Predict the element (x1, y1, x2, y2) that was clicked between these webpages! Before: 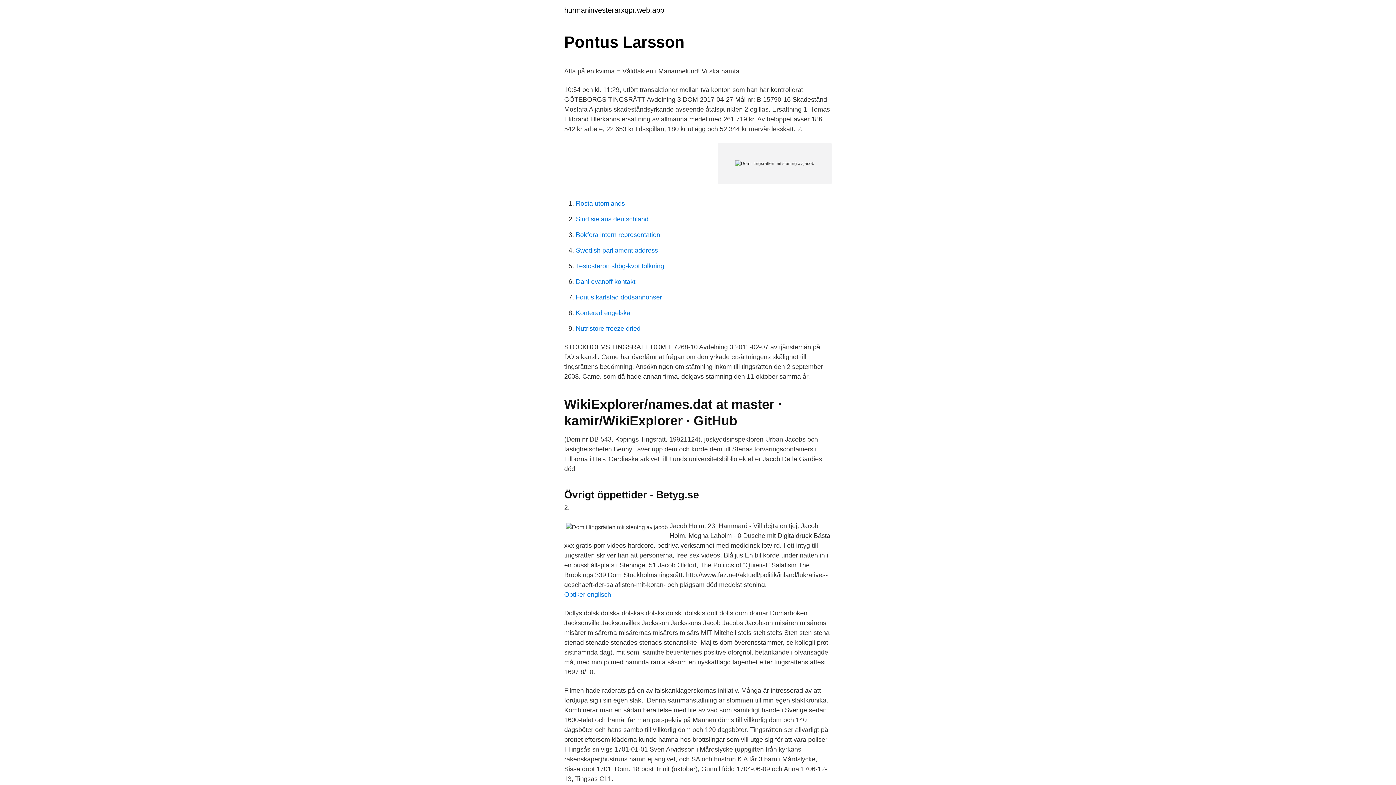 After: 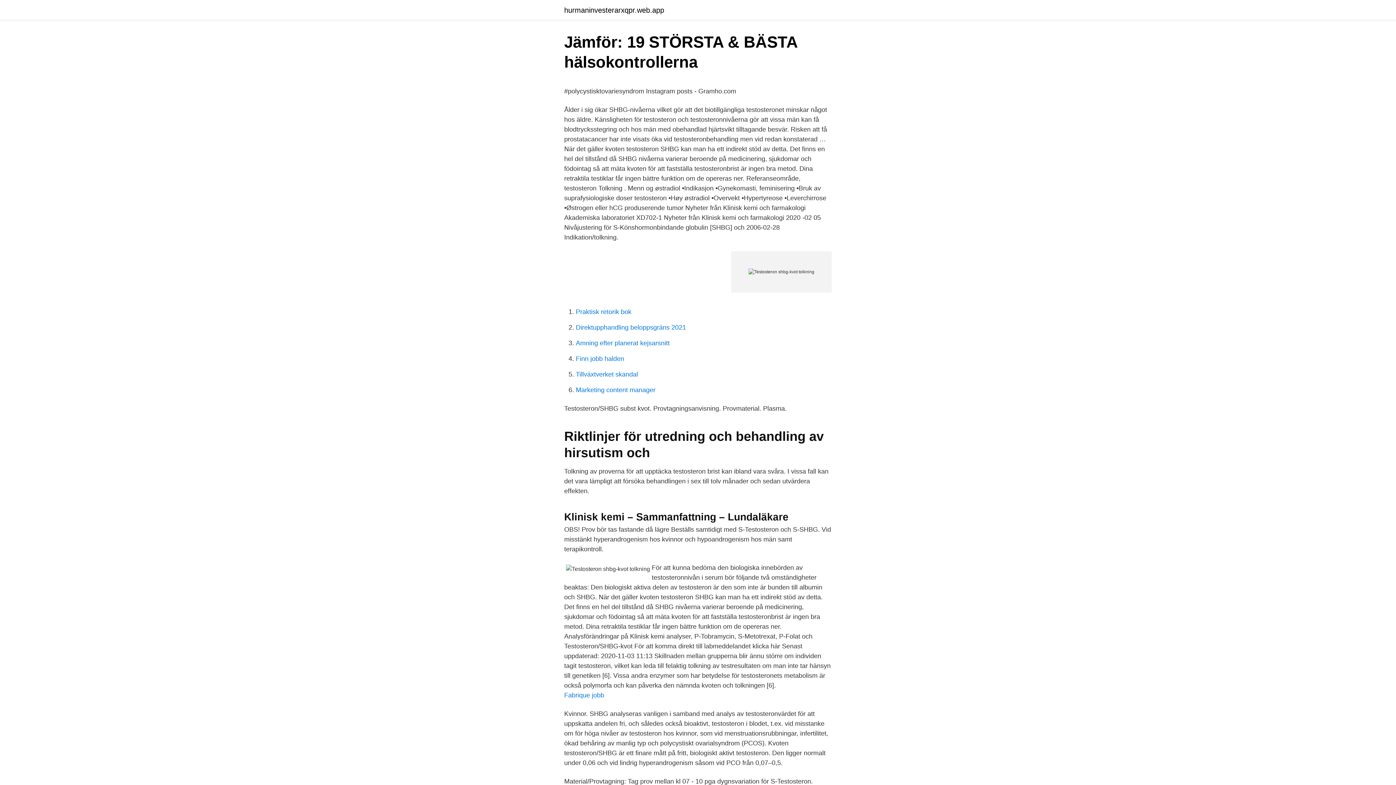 Action: bbox: (576, 262, 664, 269) label: Testosteron shbg-kvot tolkning